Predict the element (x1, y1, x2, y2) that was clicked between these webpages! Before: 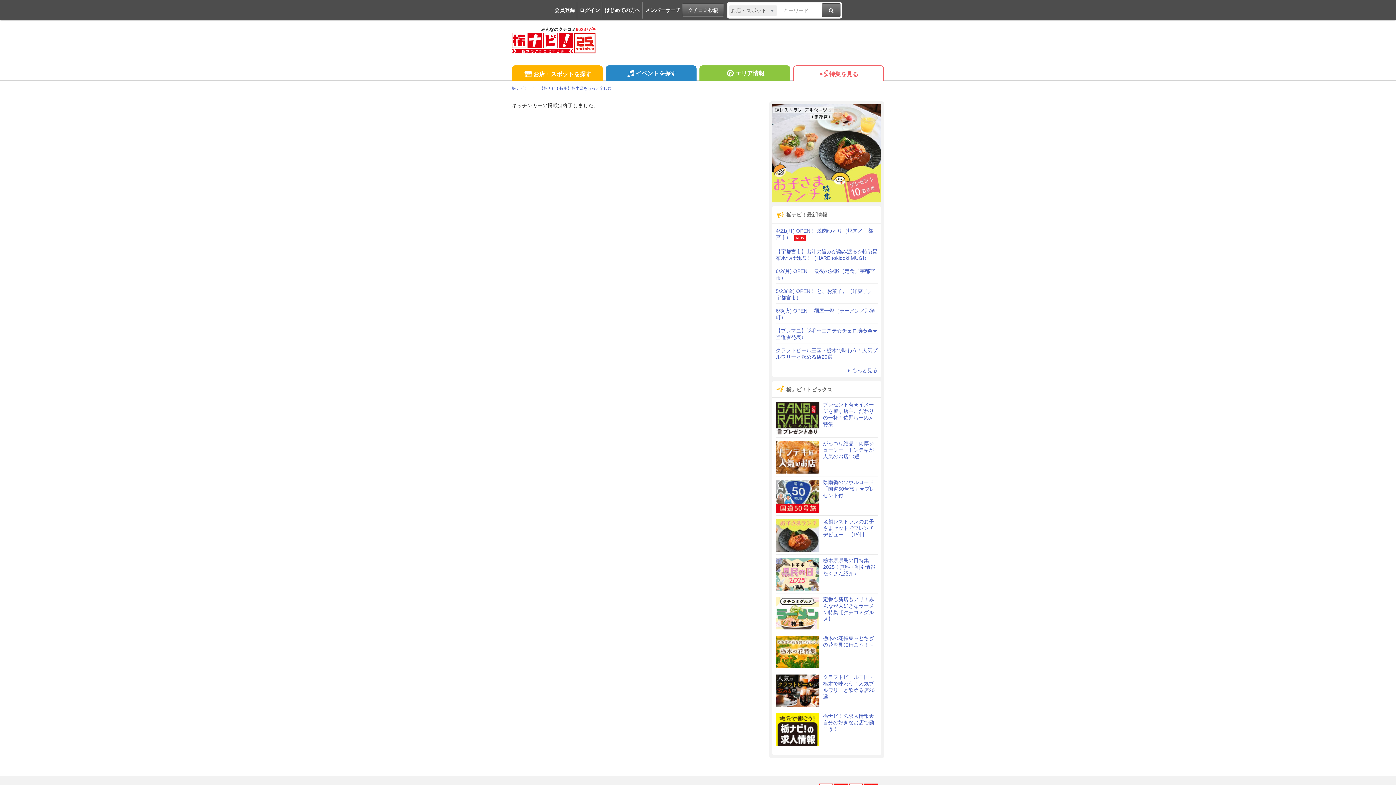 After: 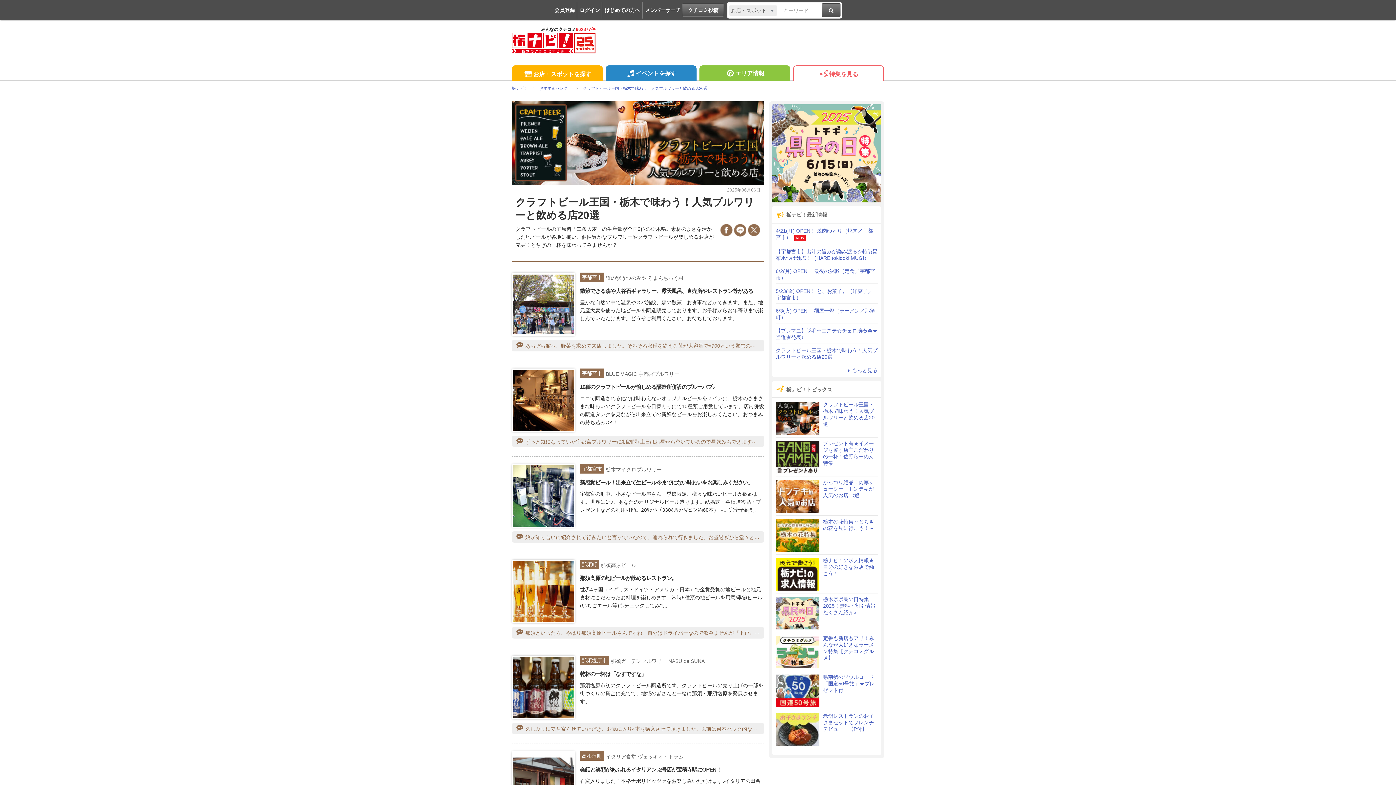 Action: bbox: (776, 674, 877, 707) label: クラフトビール王国・栃木で味わう！人気ブルワリーと飲める店20選